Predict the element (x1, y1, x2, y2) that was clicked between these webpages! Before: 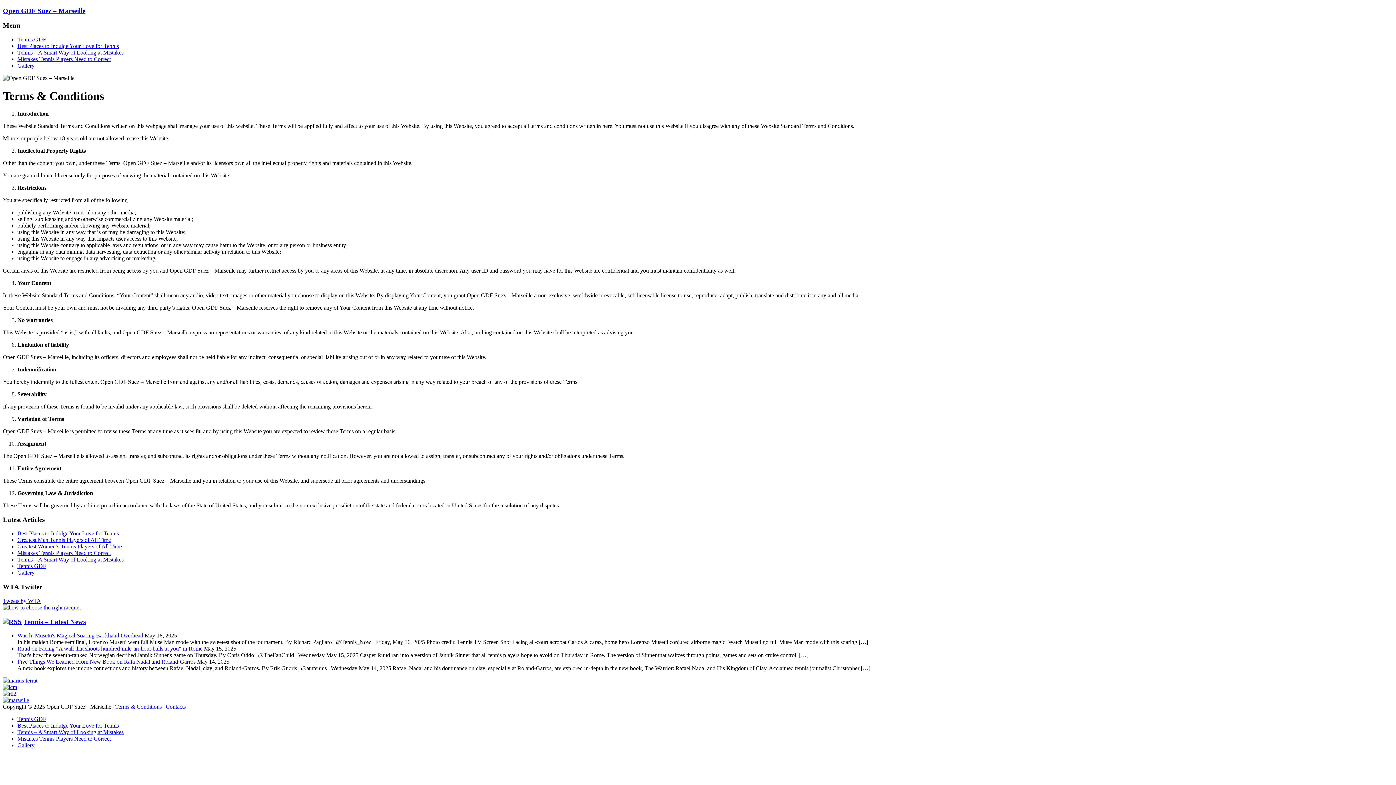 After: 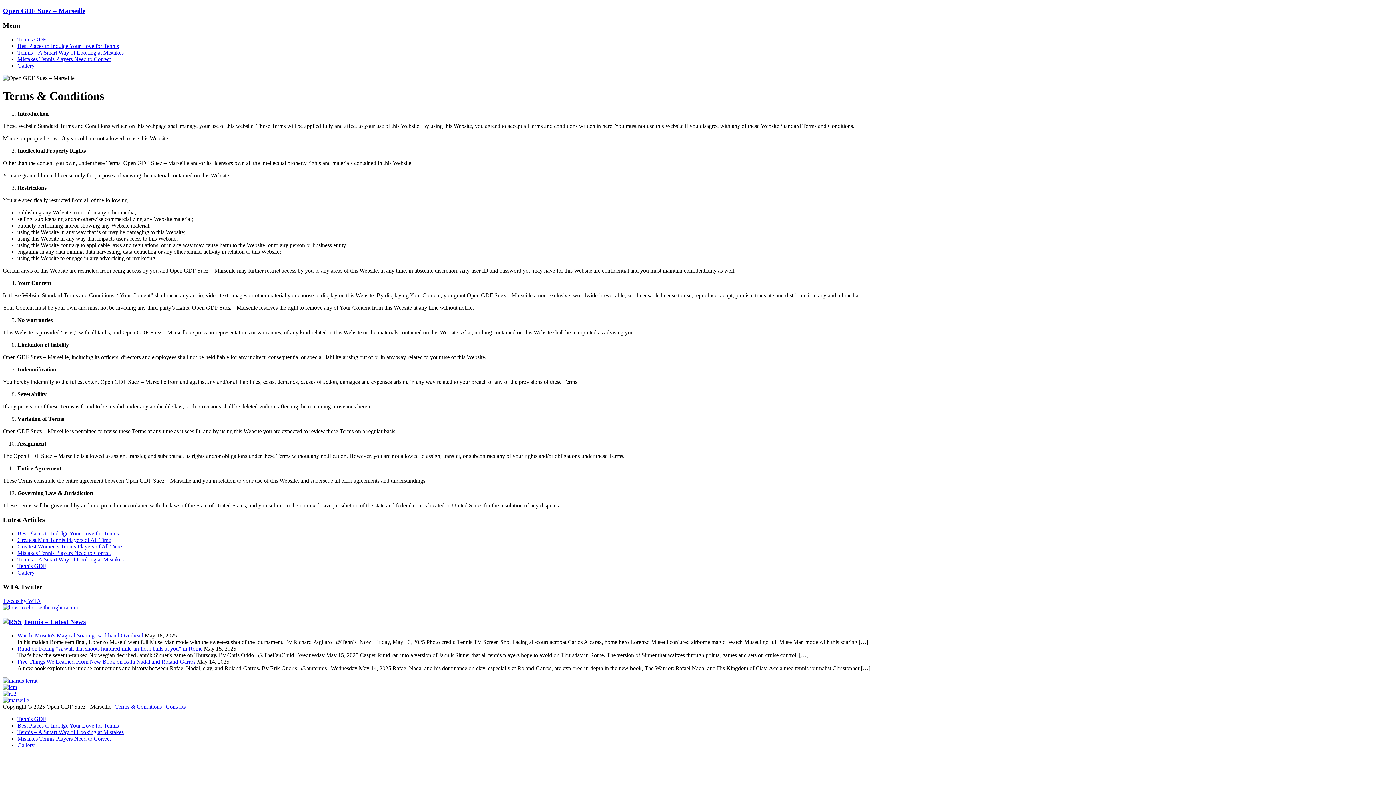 Action: bbox: (2, 677, 37, 684)